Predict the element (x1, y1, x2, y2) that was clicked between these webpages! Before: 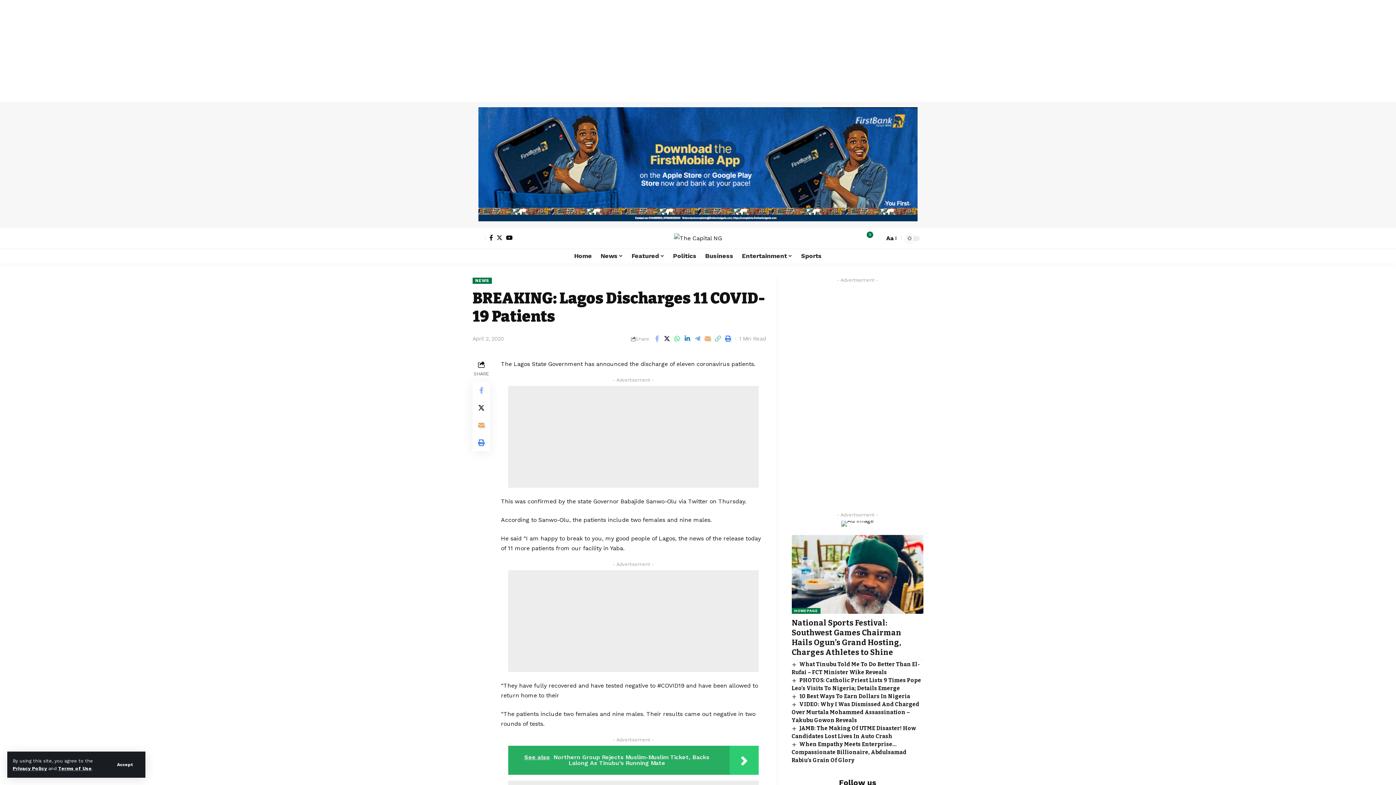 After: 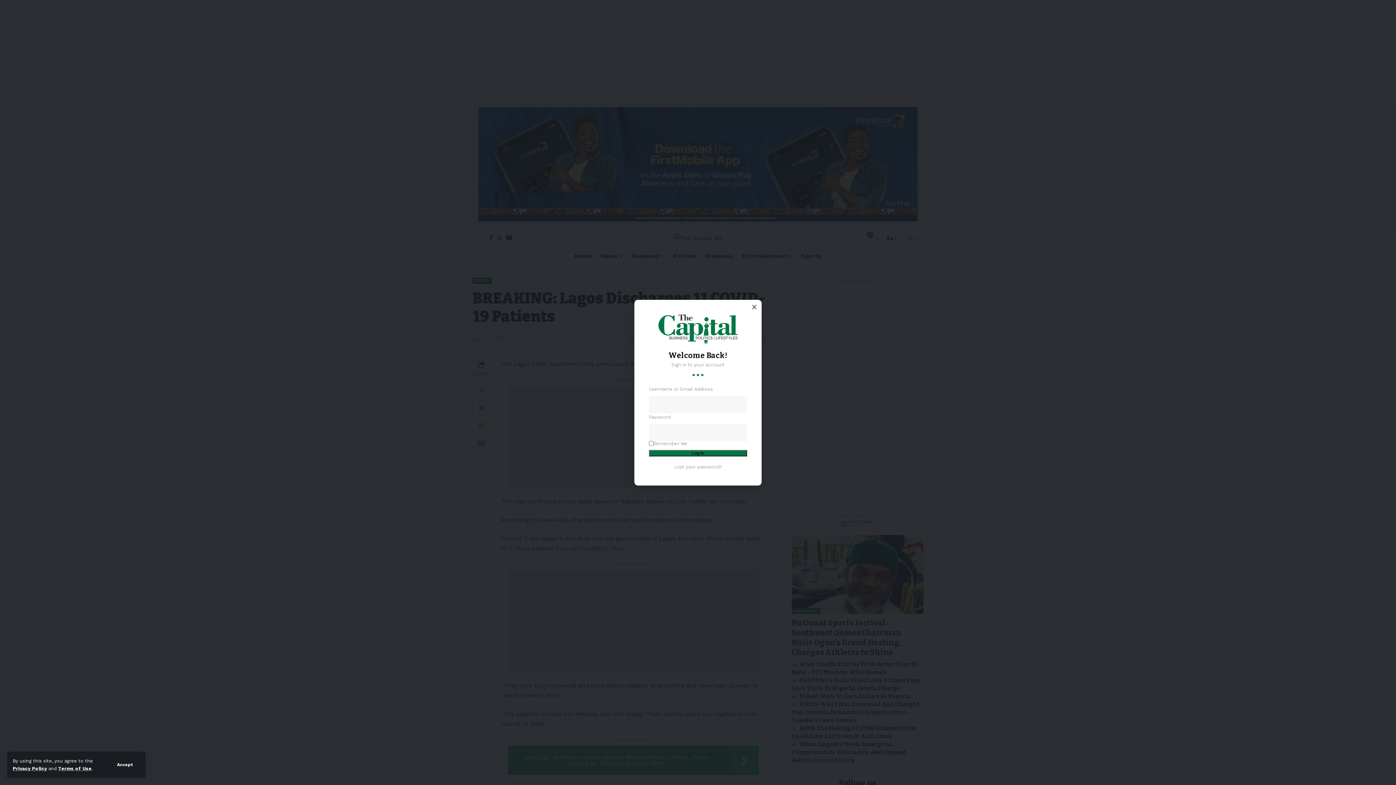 Action: label: sign in bbox: (474, 233, 484, 243)